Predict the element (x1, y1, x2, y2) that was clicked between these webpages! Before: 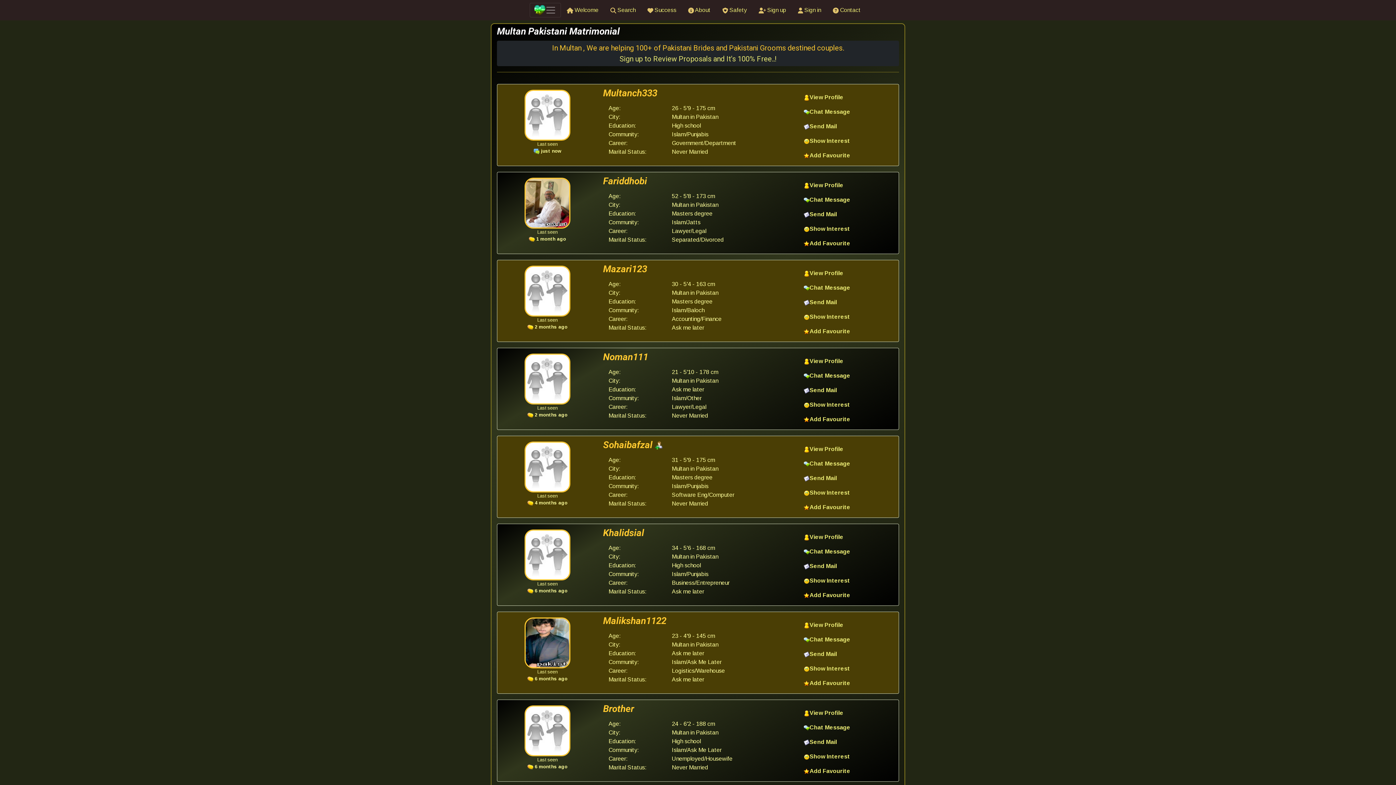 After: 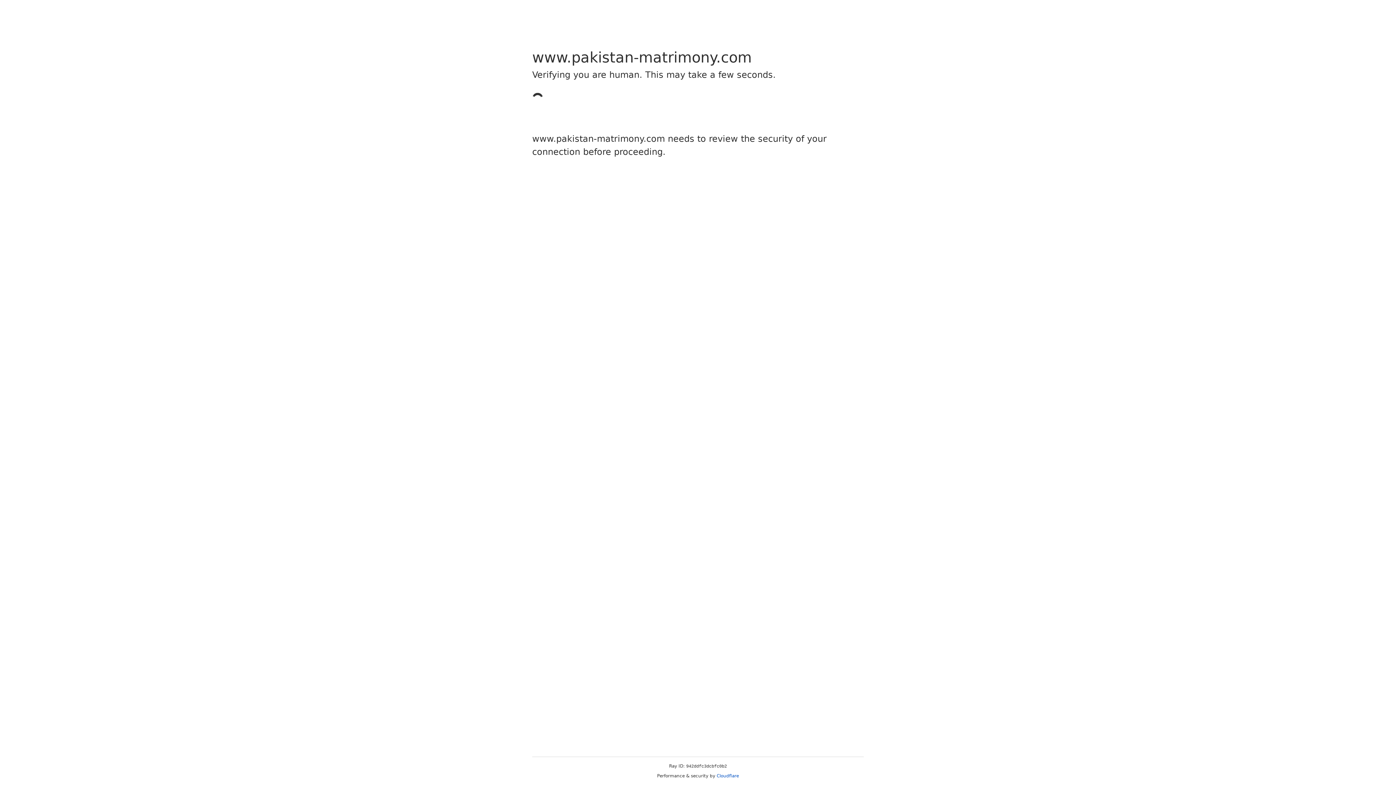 Action: label: Send Mail bbox: (804, 475, 837, 481)